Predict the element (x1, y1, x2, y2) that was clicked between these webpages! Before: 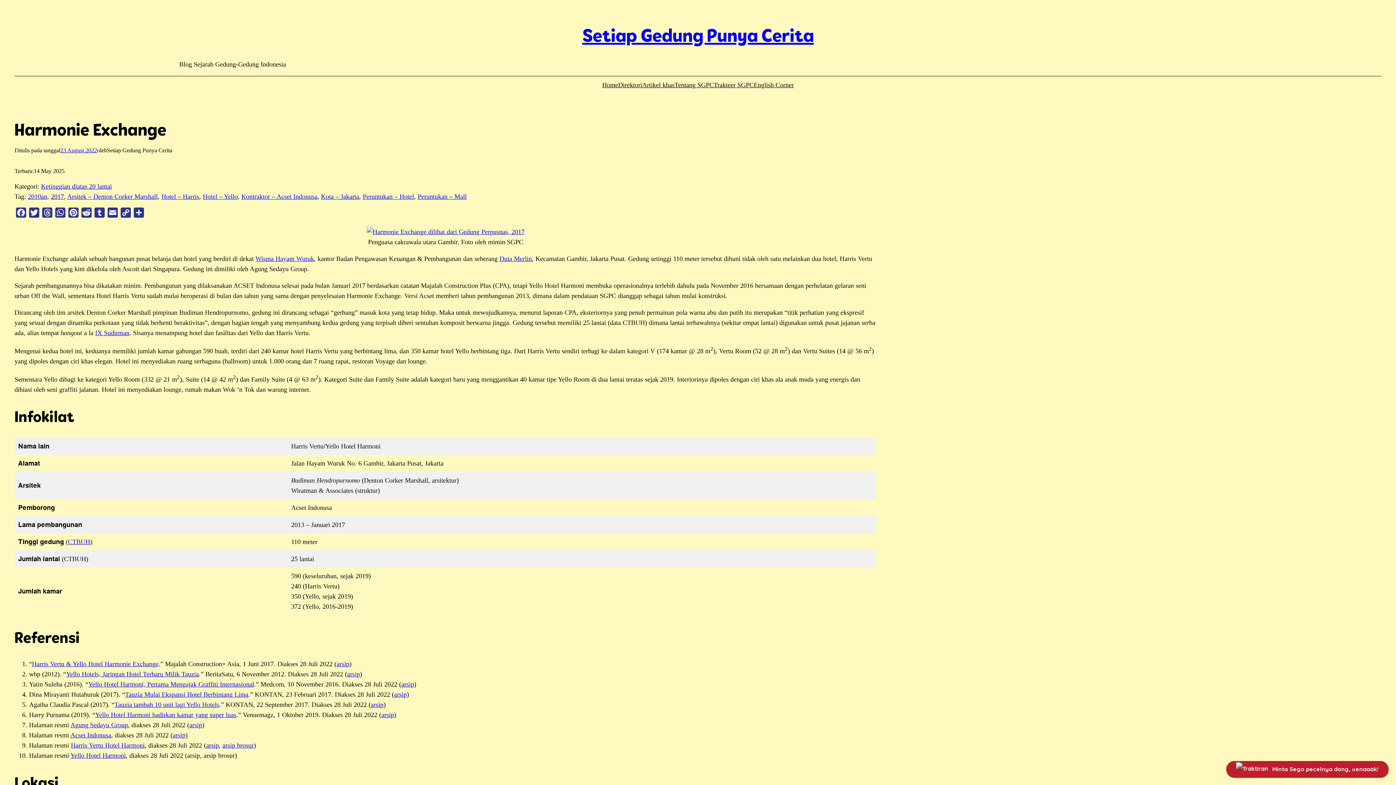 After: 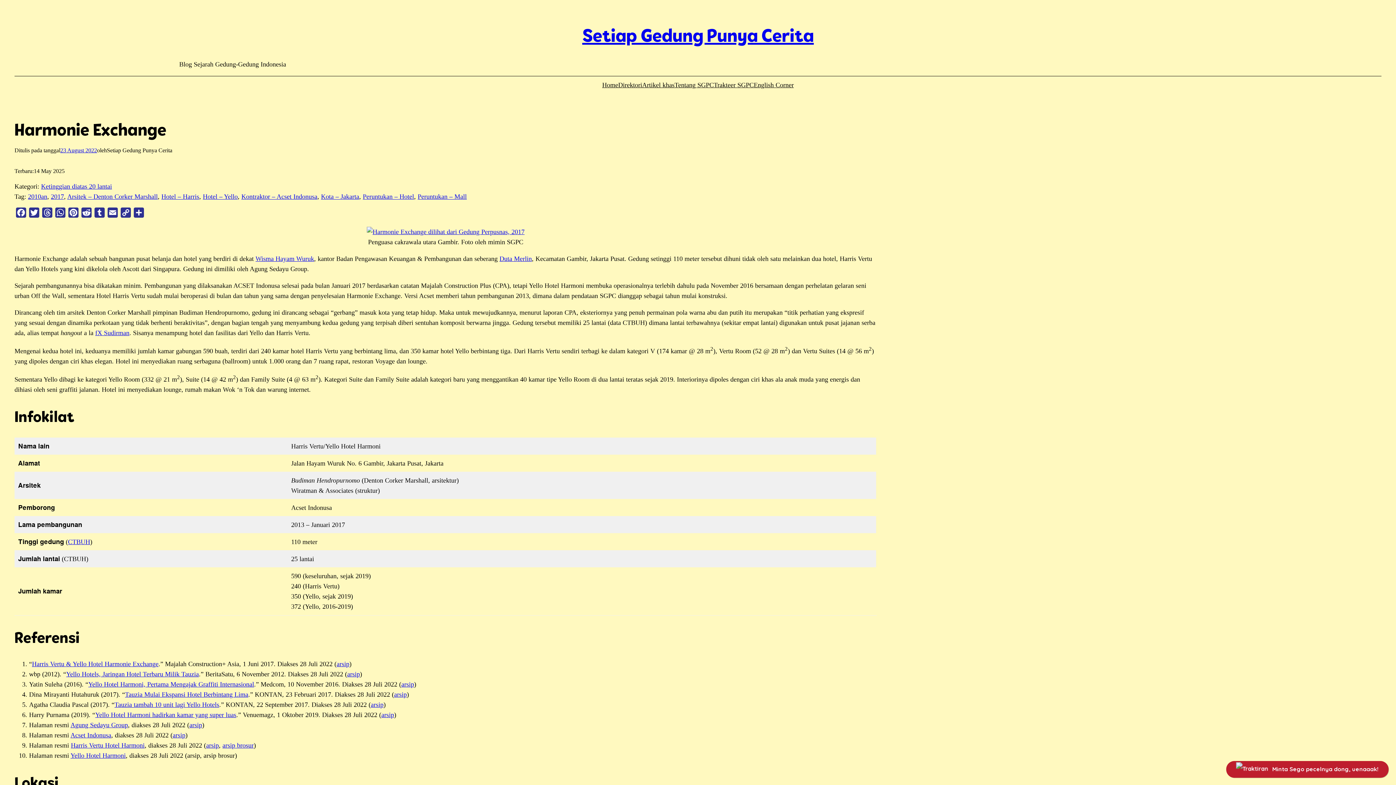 Action: label: Yello Hotel Harmoni, Pertama Mengajak Graffiti Internasional bbox: (88, 681, 254, 688)